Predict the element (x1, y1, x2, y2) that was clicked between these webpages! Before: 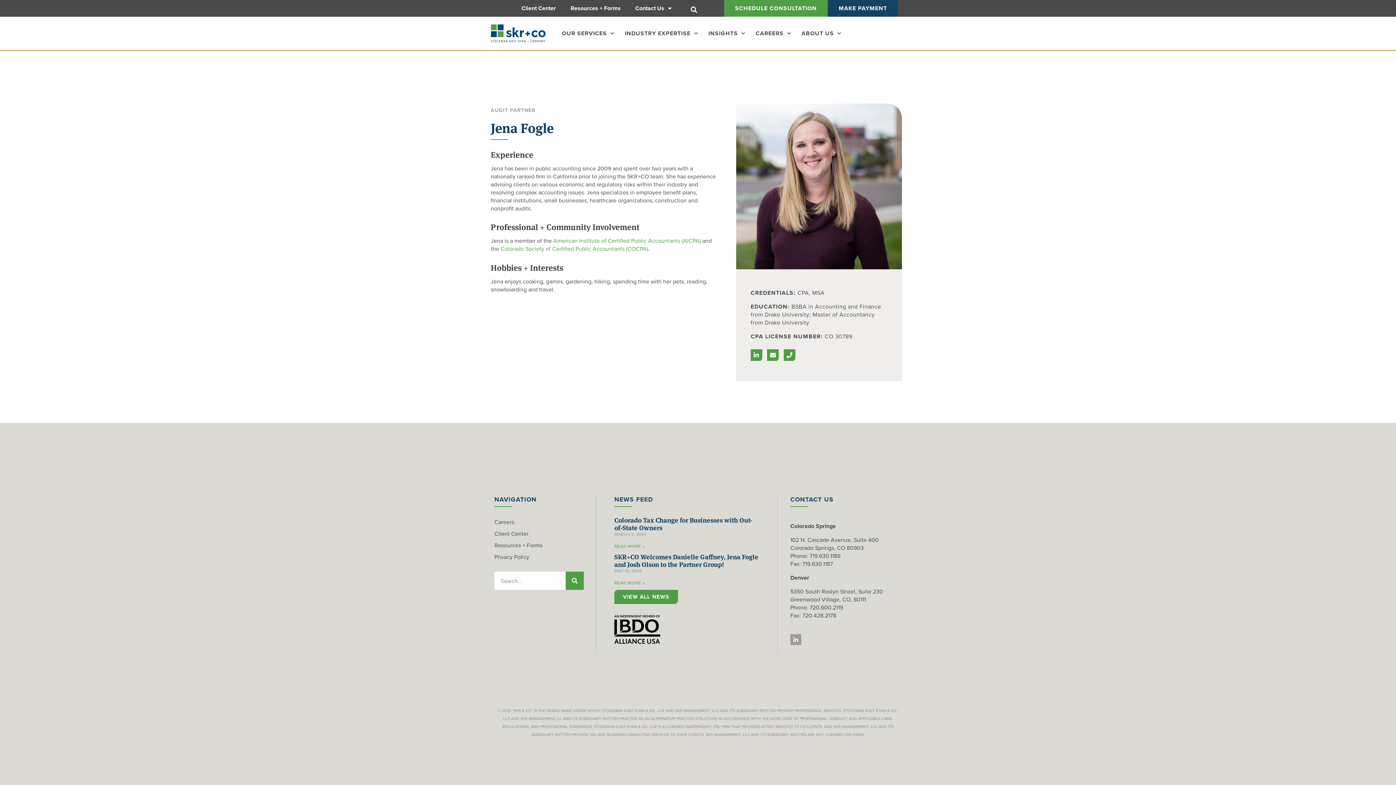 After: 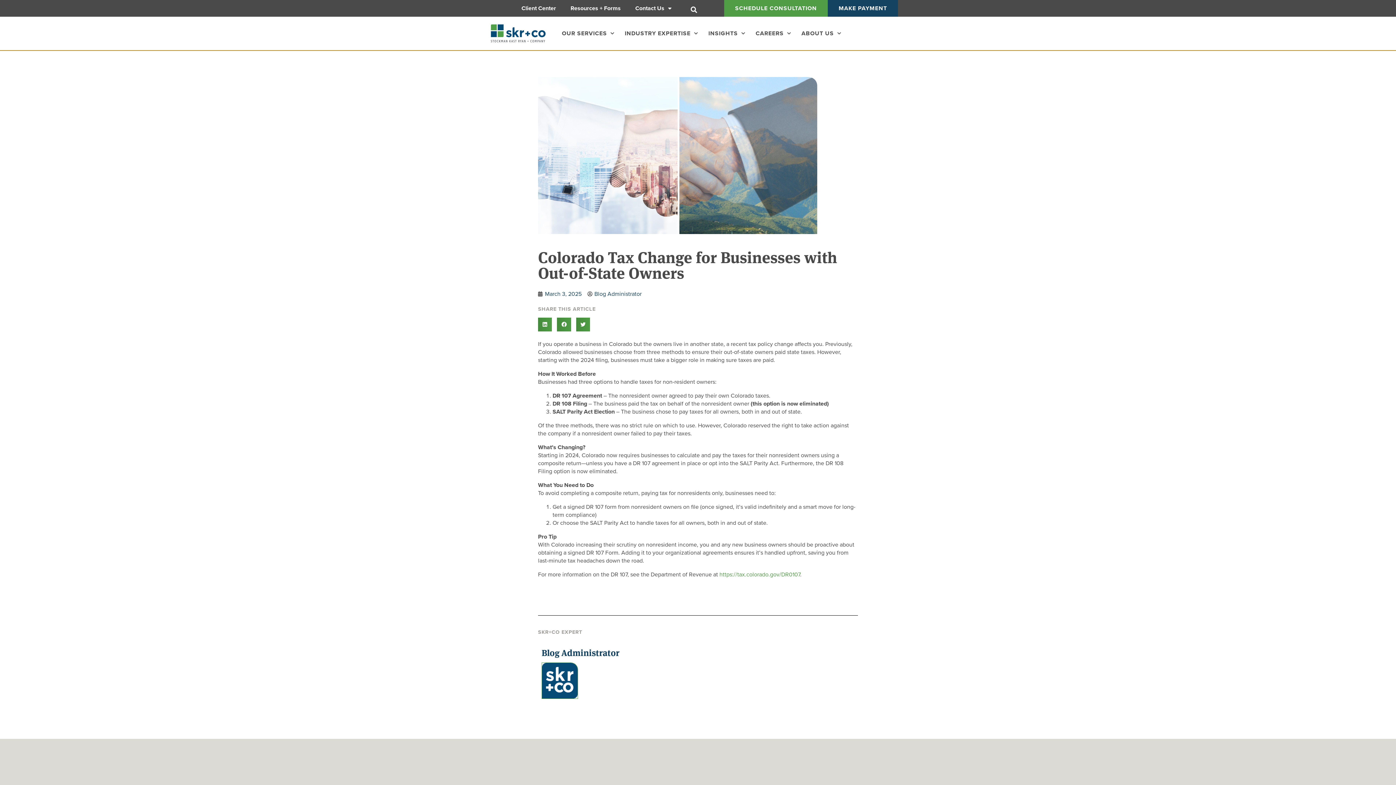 Action: label: Read more about Colorado Tax Change for Businesses with Out-of-State Owners bbox: (614, 544, 644, 549)